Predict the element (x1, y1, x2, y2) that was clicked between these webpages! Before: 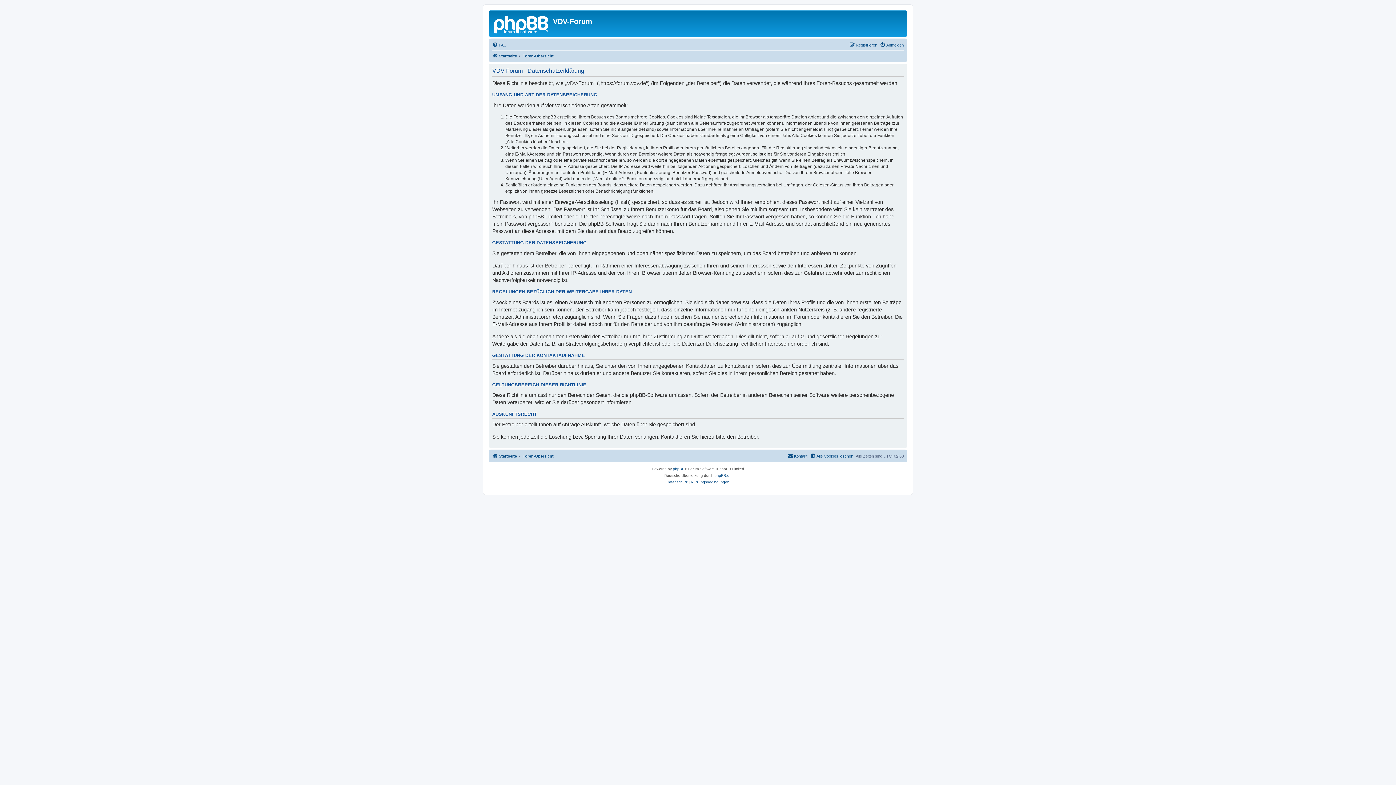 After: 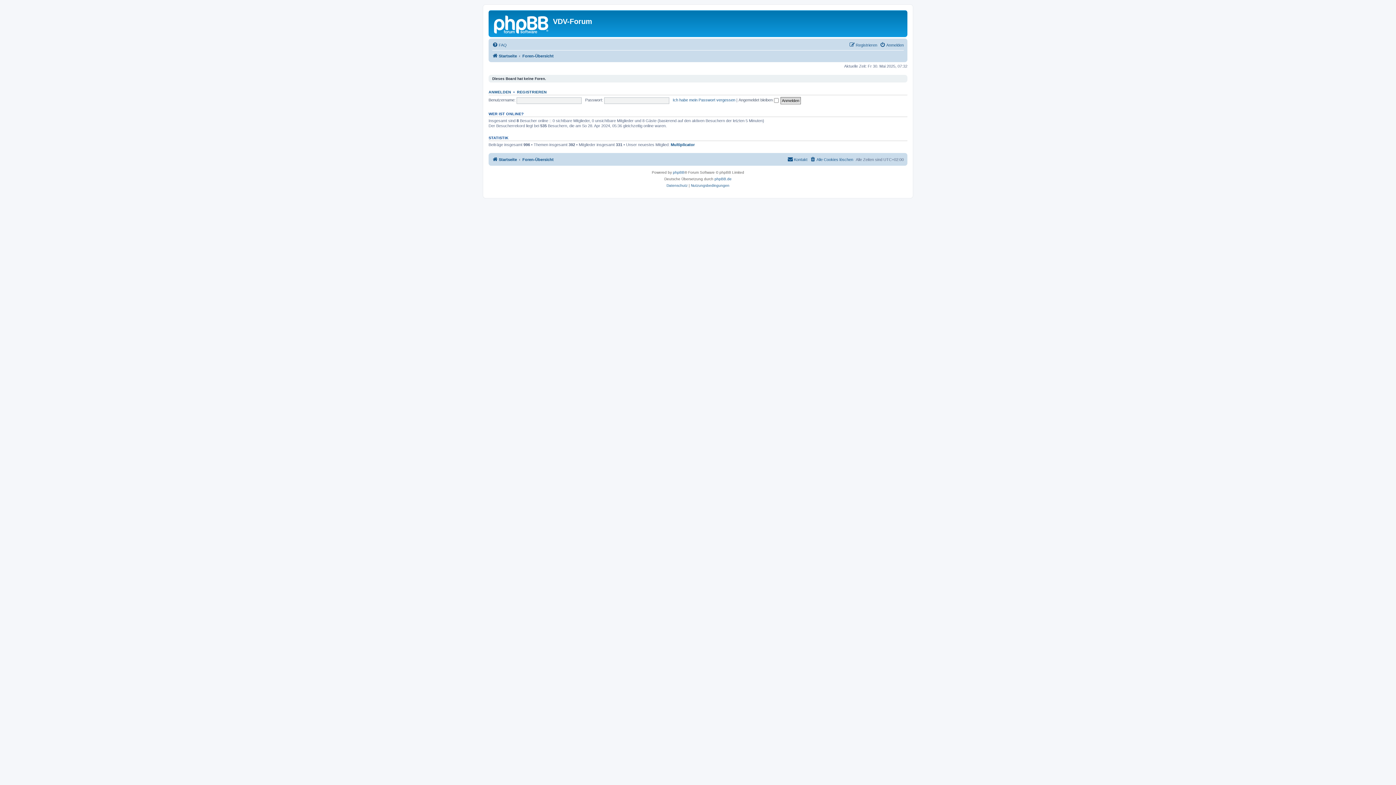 Action: bbox: (522, 51, 553, 60) label: Foren-Übersicht